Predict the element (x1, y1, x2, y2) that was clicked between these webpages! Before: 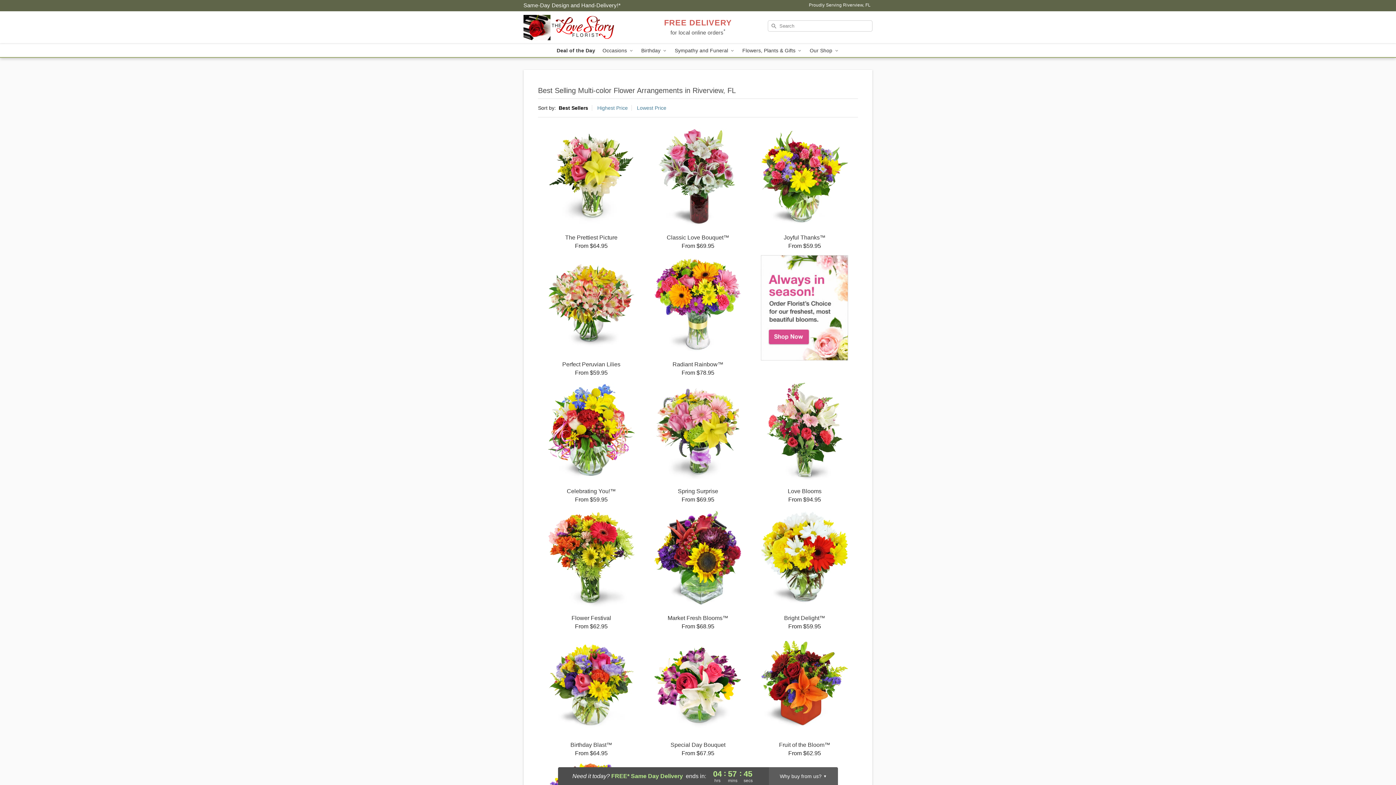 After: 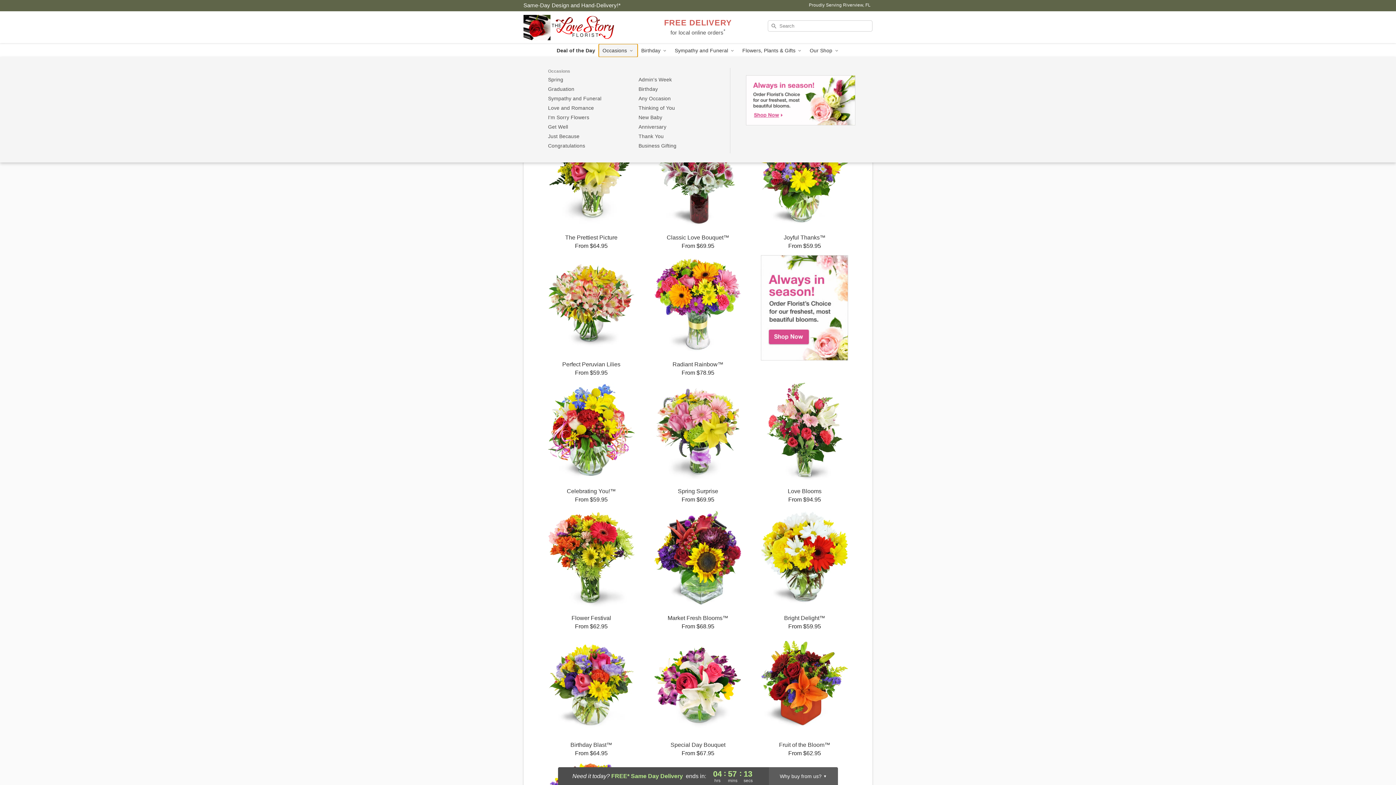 Action: bbox: (599, 44, 637, 57) label: Occasions 